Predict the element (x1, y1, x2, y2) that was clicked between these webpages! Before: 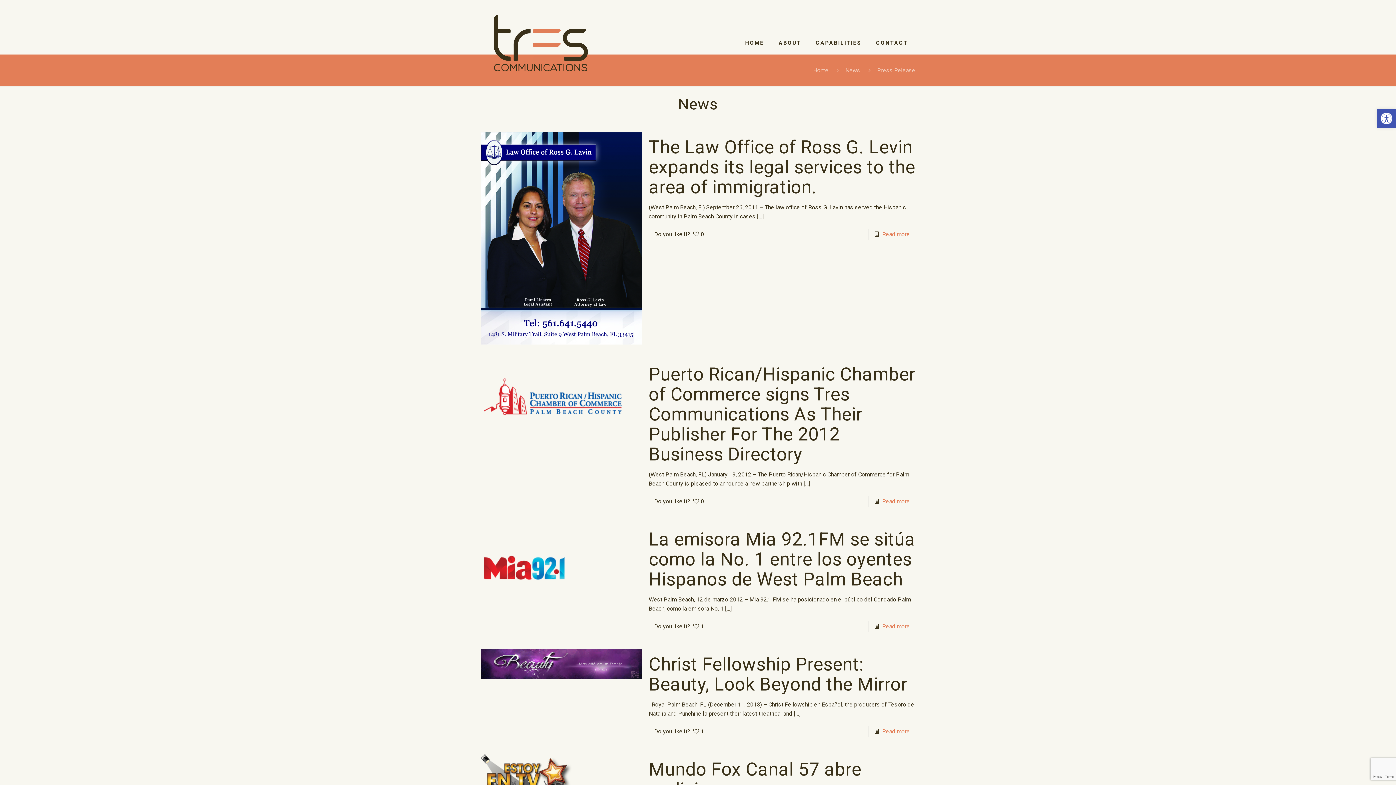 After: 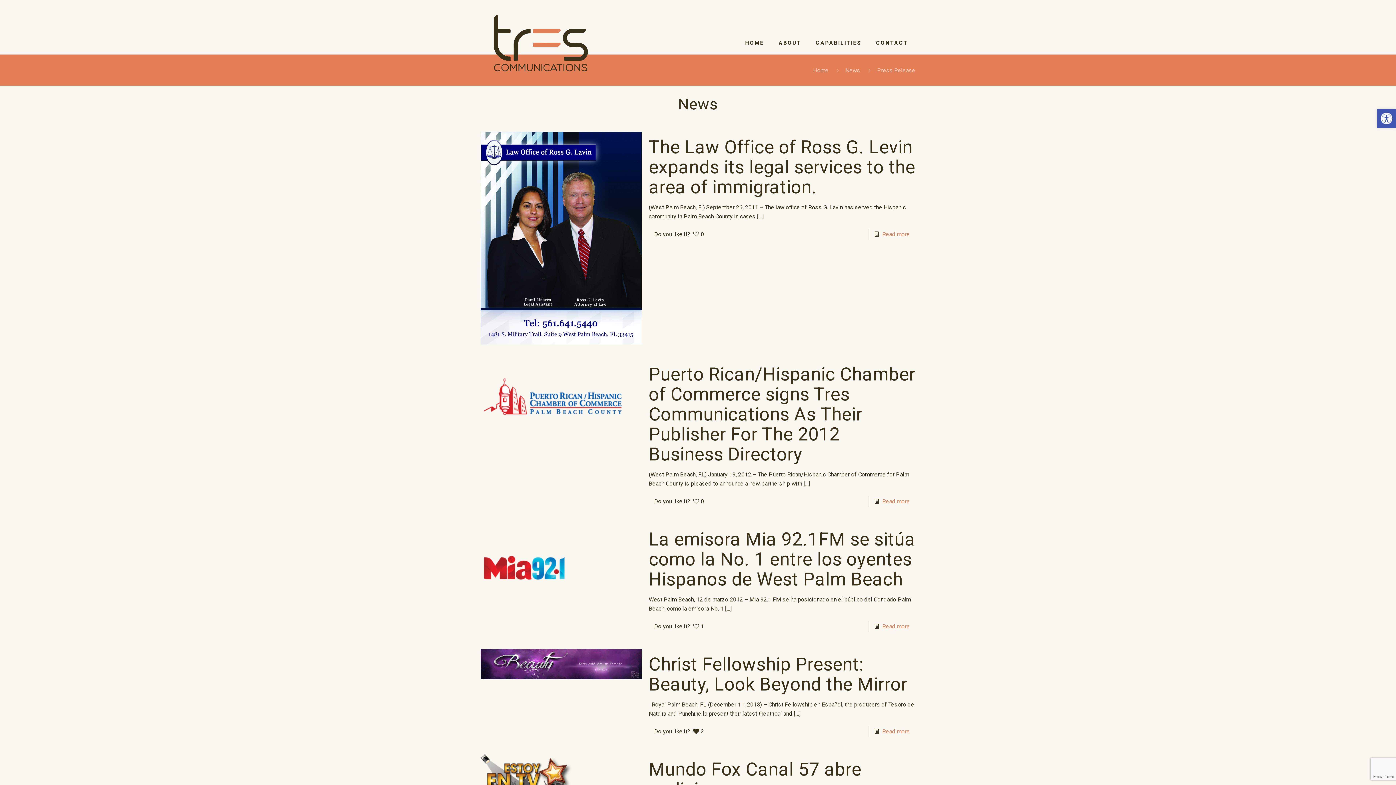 Action: label: 1 bbox: (692, 726, 704, 737)